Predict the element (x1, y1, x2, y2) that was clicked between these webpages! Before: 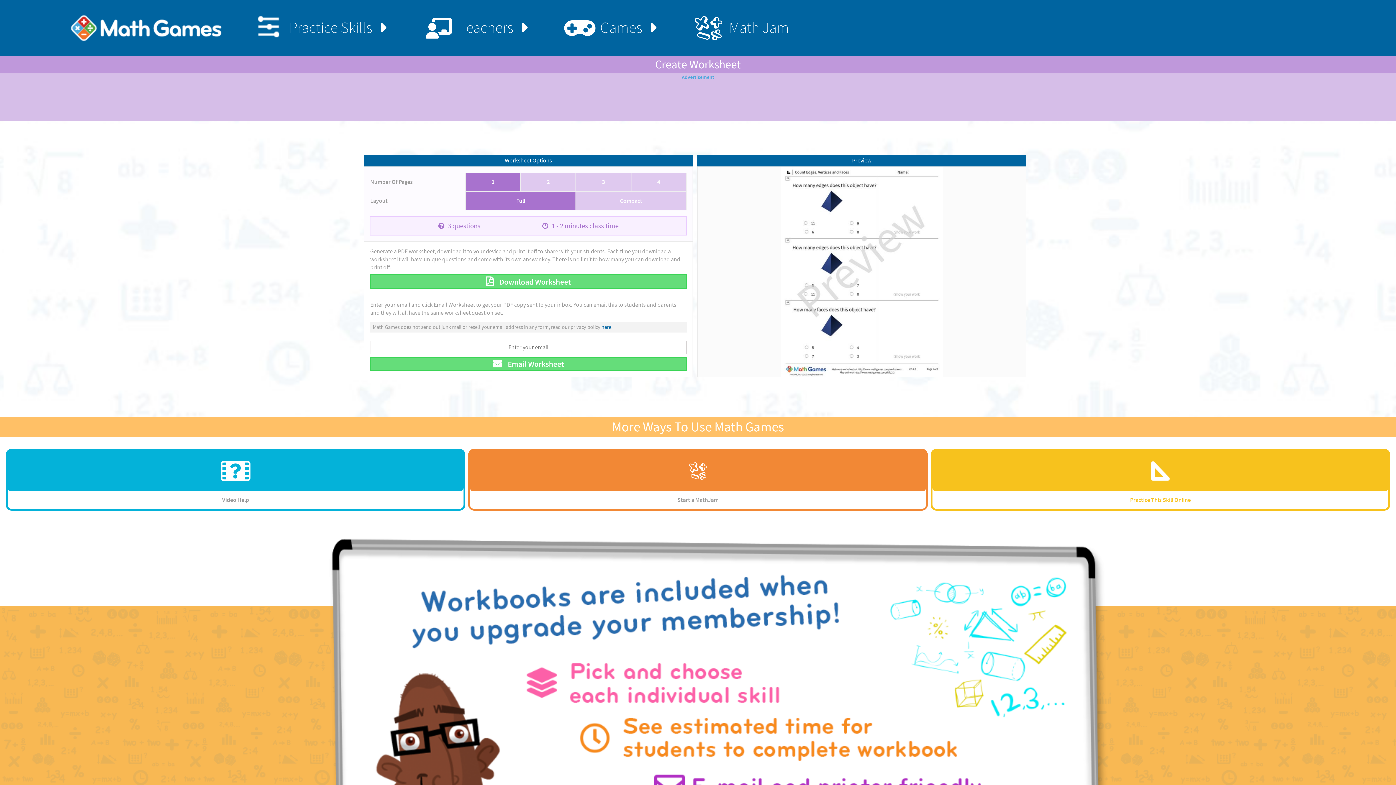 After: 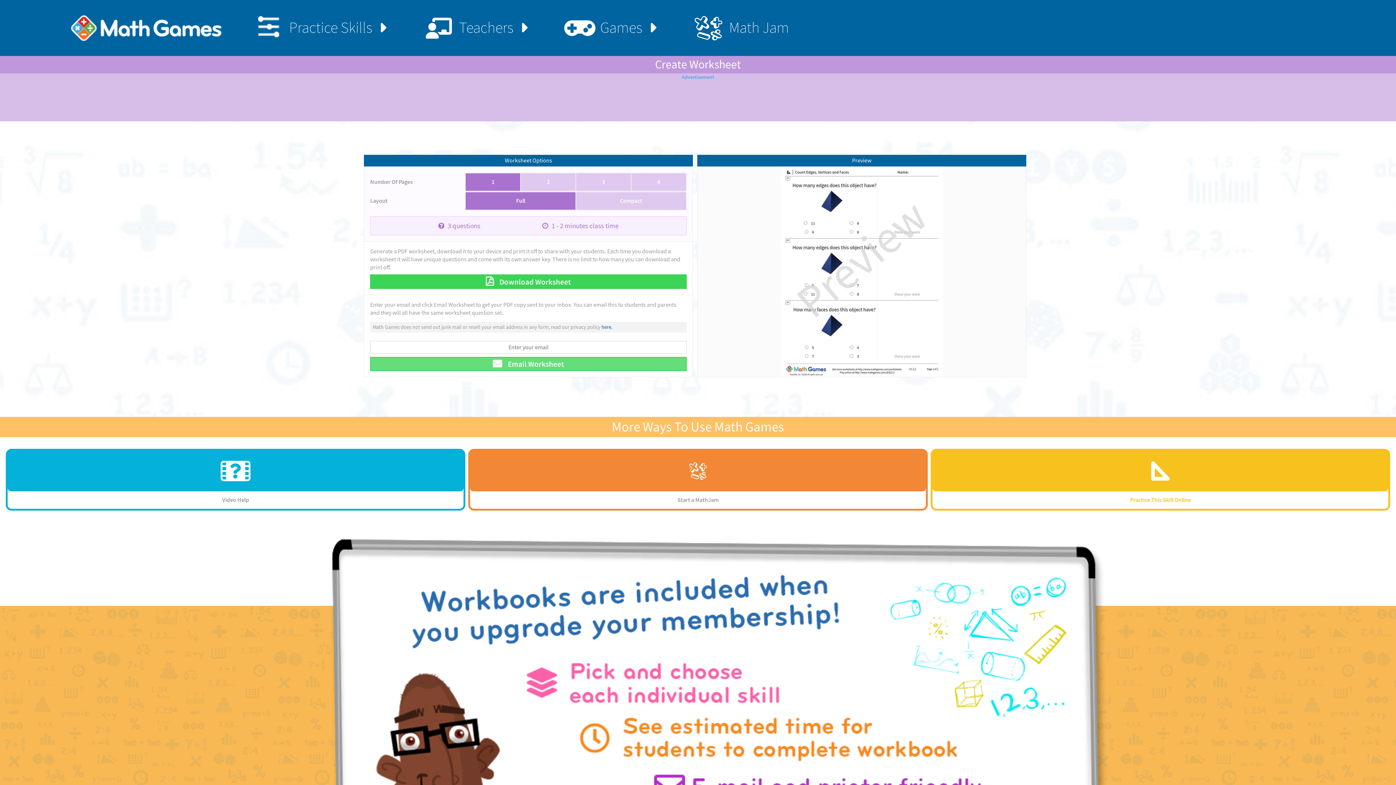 Action: label:  Download Worksheet bbox: (370, 274, 686, 289)